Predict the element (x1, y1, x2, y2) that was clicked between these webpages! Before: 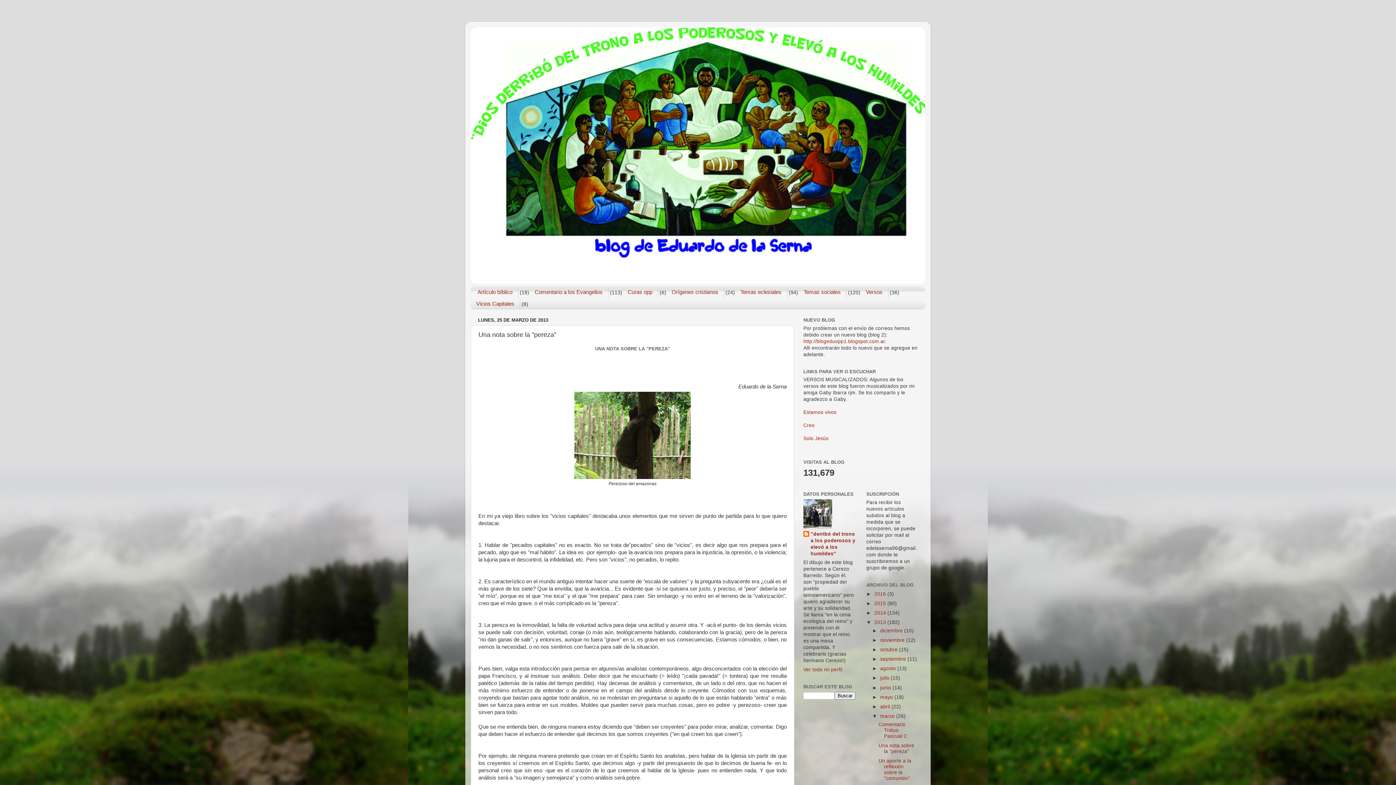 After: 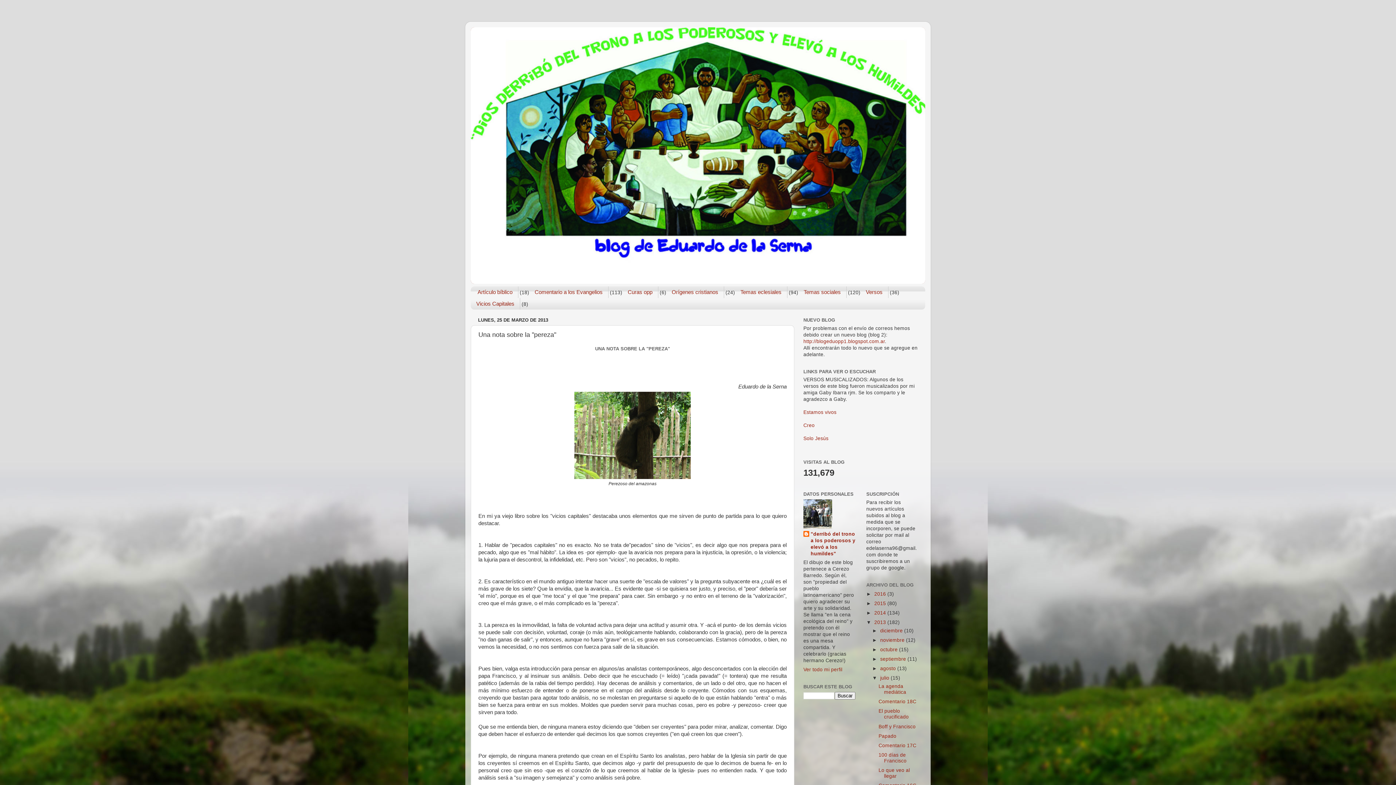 Action: label: ►   bbox: (872, 675, 880, 681)